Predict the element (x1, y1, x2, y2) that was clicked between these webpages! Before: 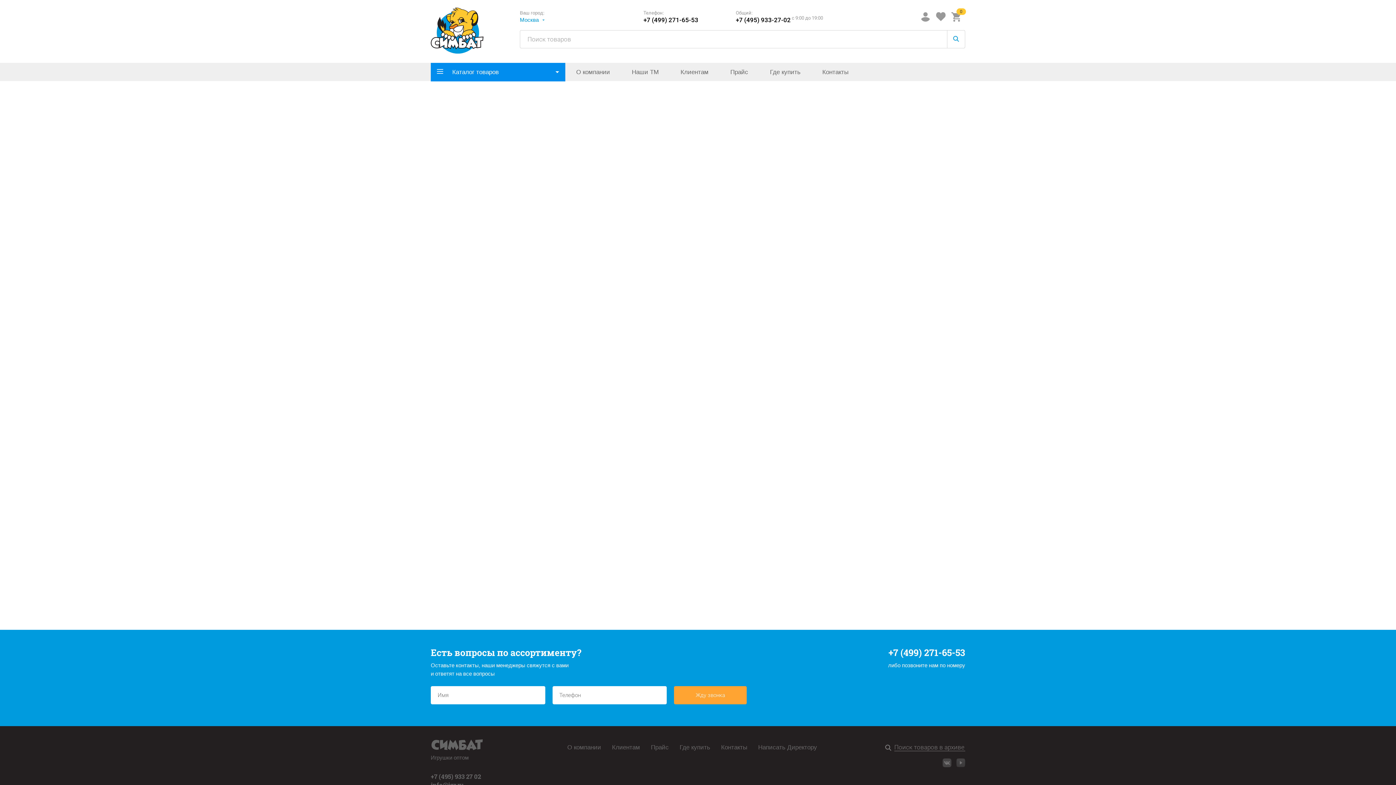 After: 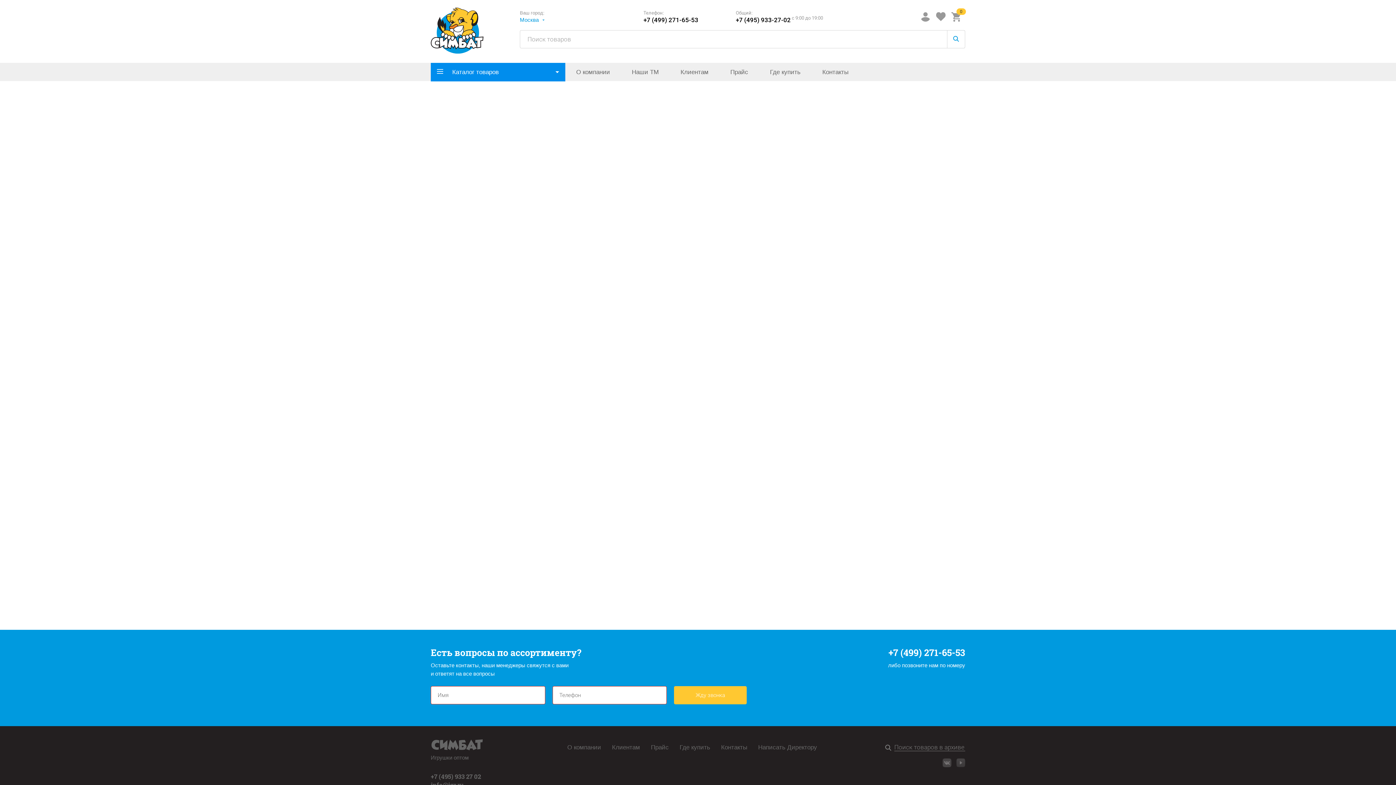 Action: bbox: (674, 686, 746, 704) label: Жду звонка